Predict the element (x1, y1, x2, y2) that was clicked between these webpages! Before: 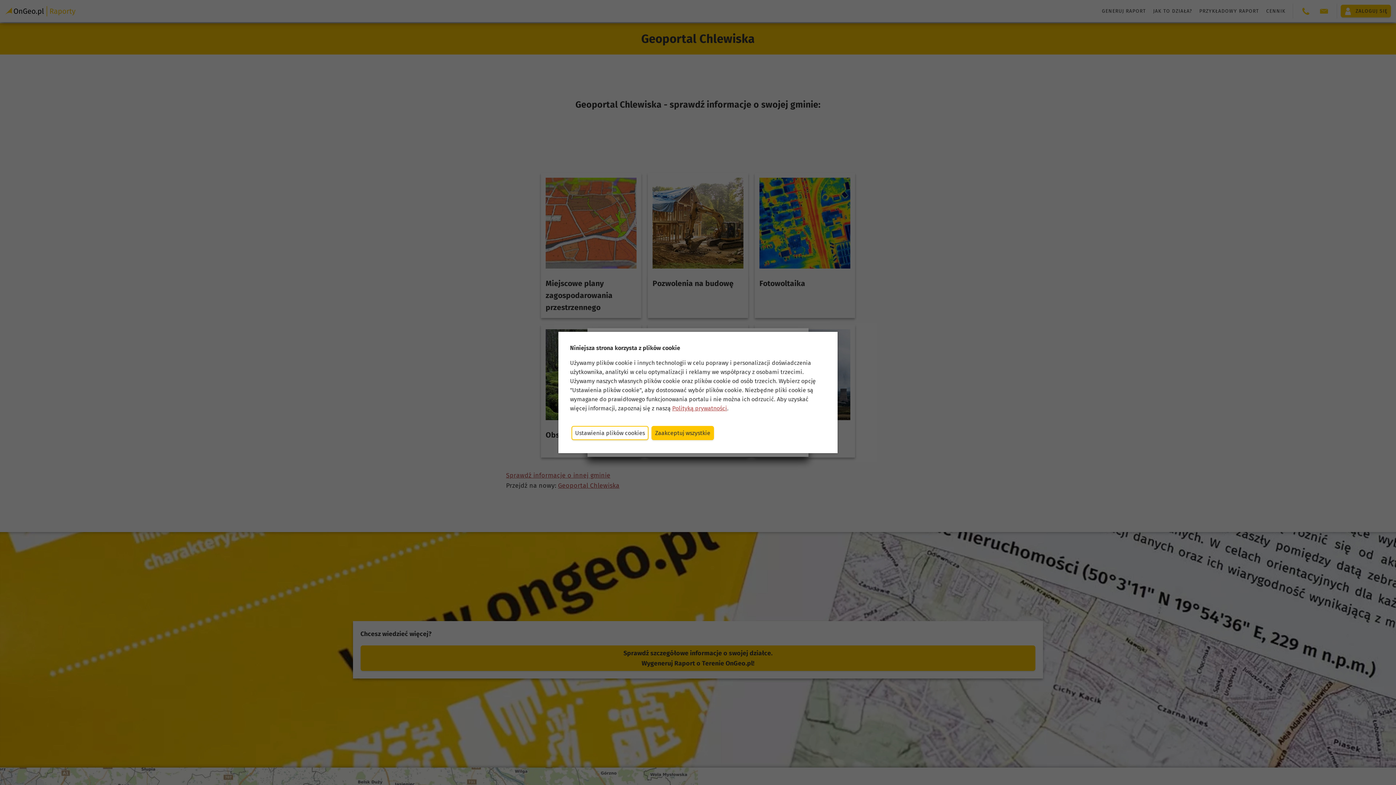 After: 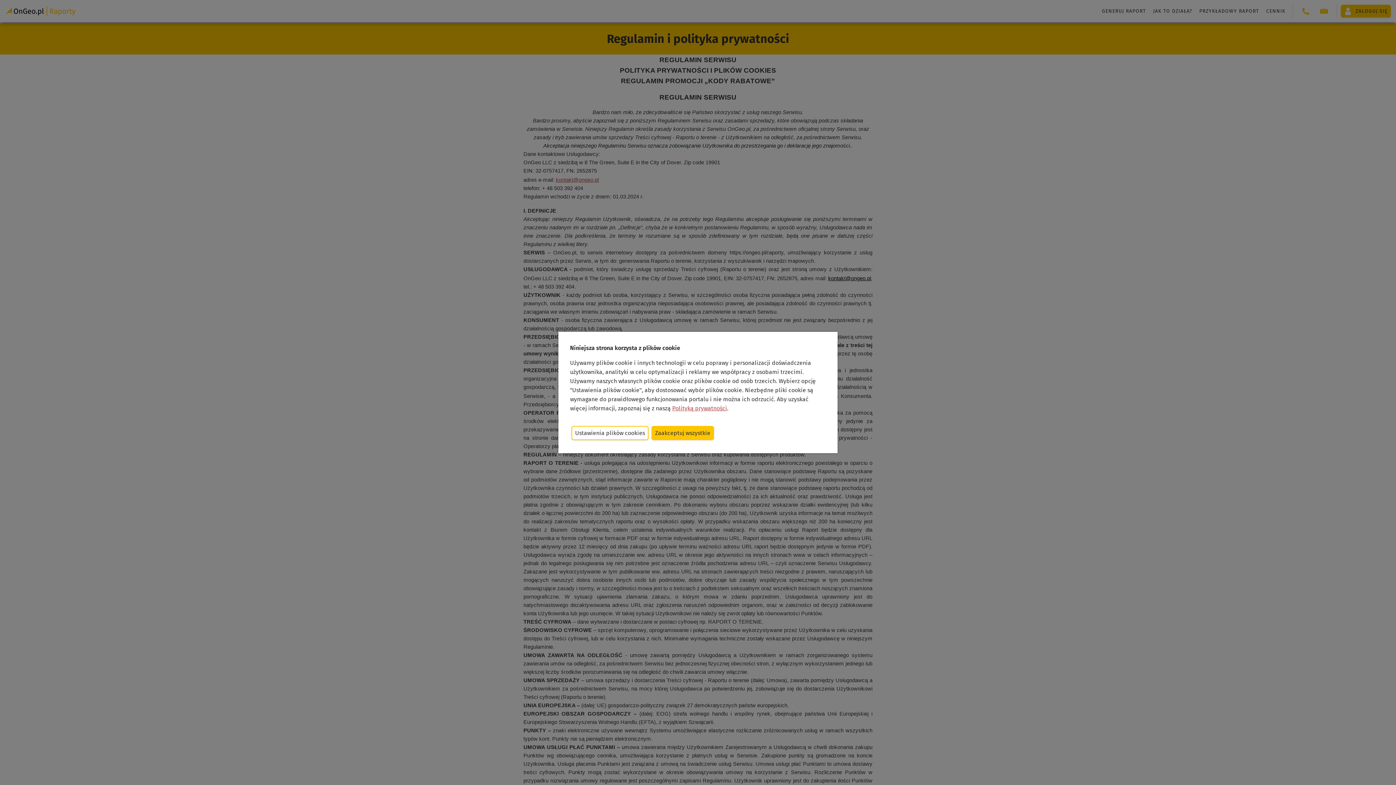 Action: label: Polityką prywatności bbox: (672, 404, 727, 412)